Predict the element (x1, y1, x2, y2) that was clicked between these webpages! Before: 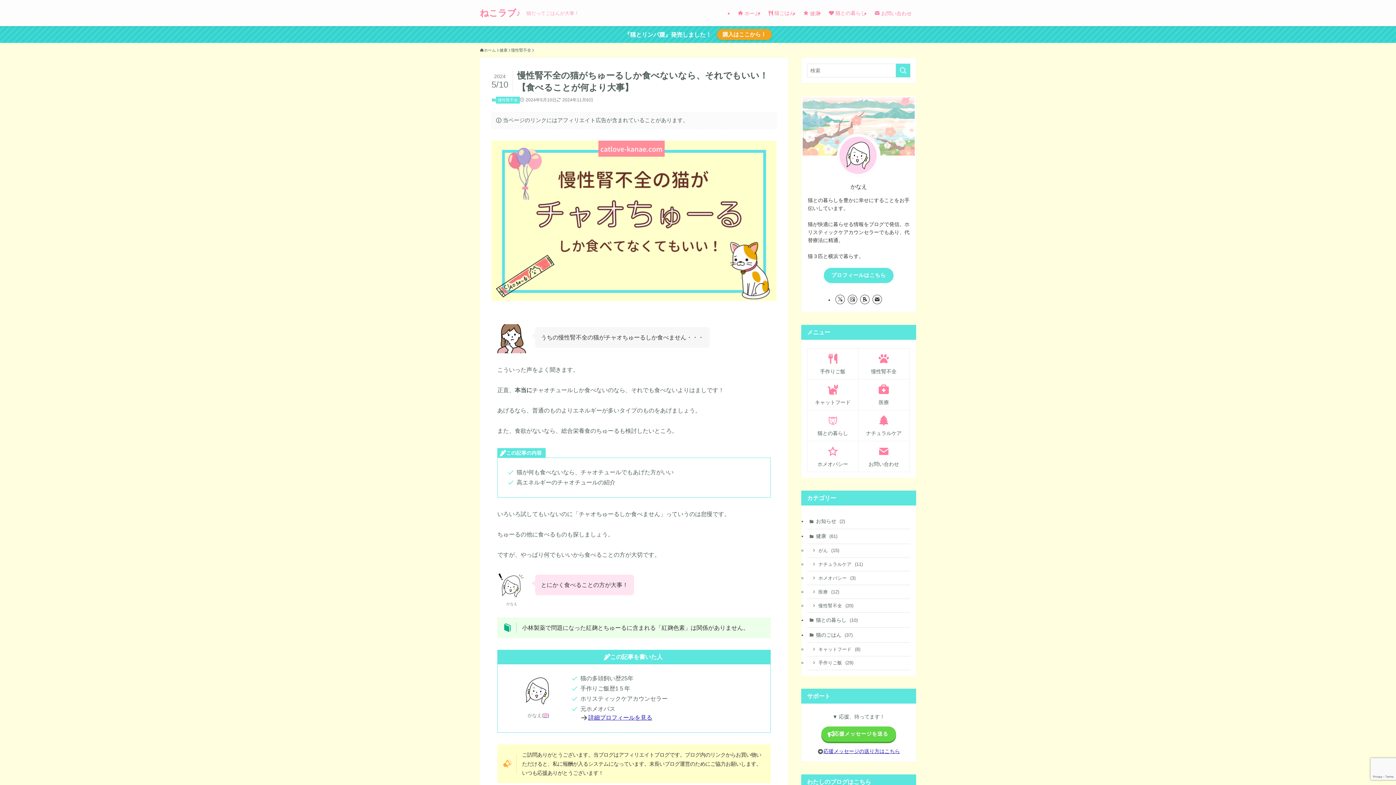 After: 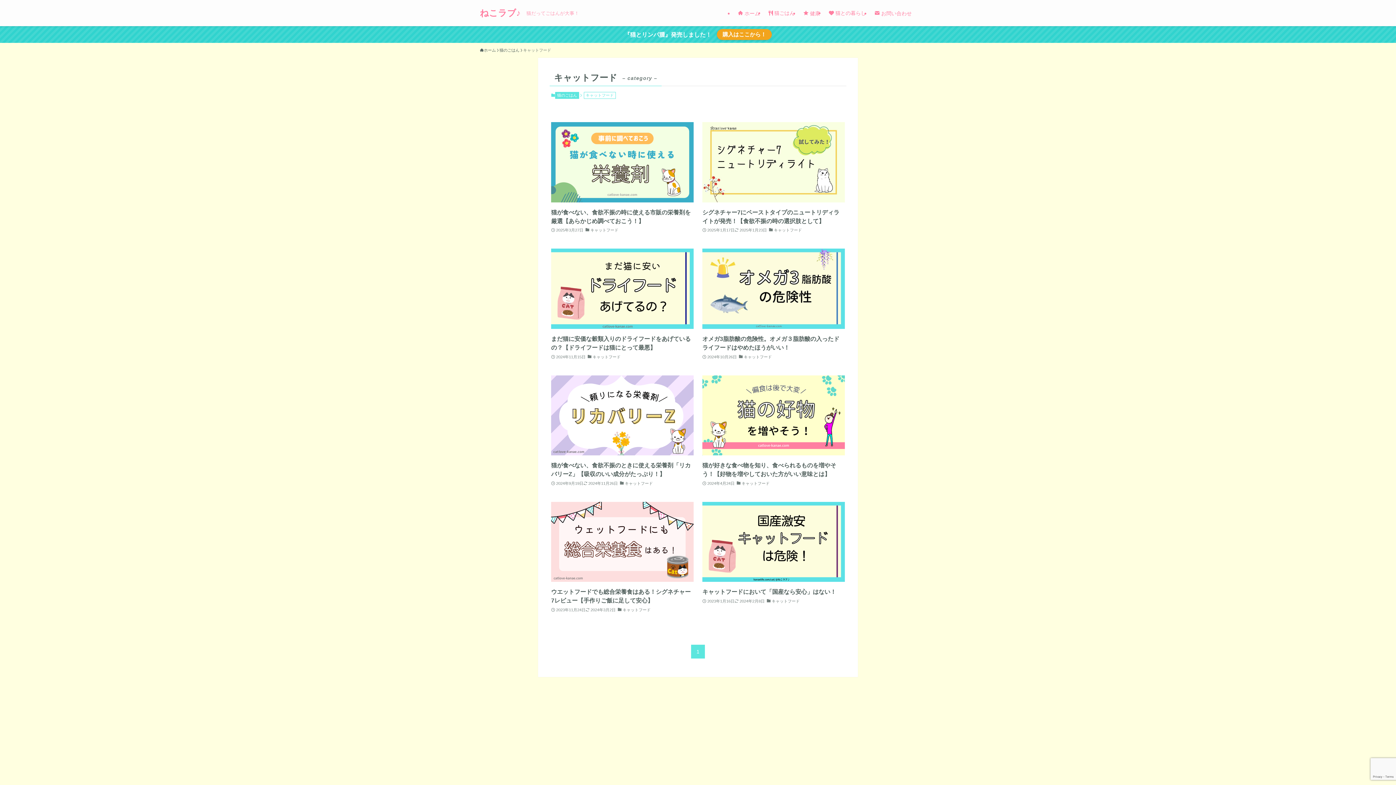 Action: bbox: (807, 642, 910, 656) label: キャットフード (8)